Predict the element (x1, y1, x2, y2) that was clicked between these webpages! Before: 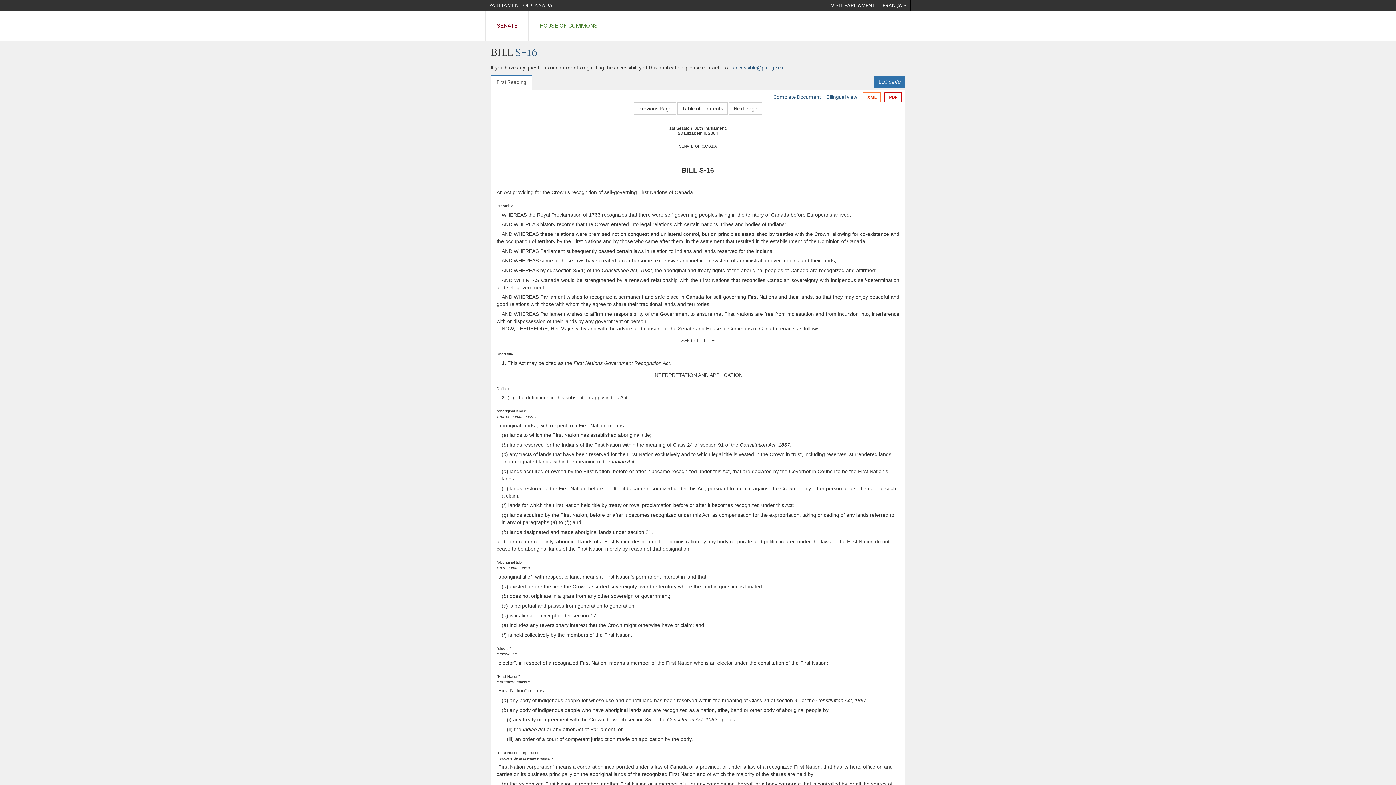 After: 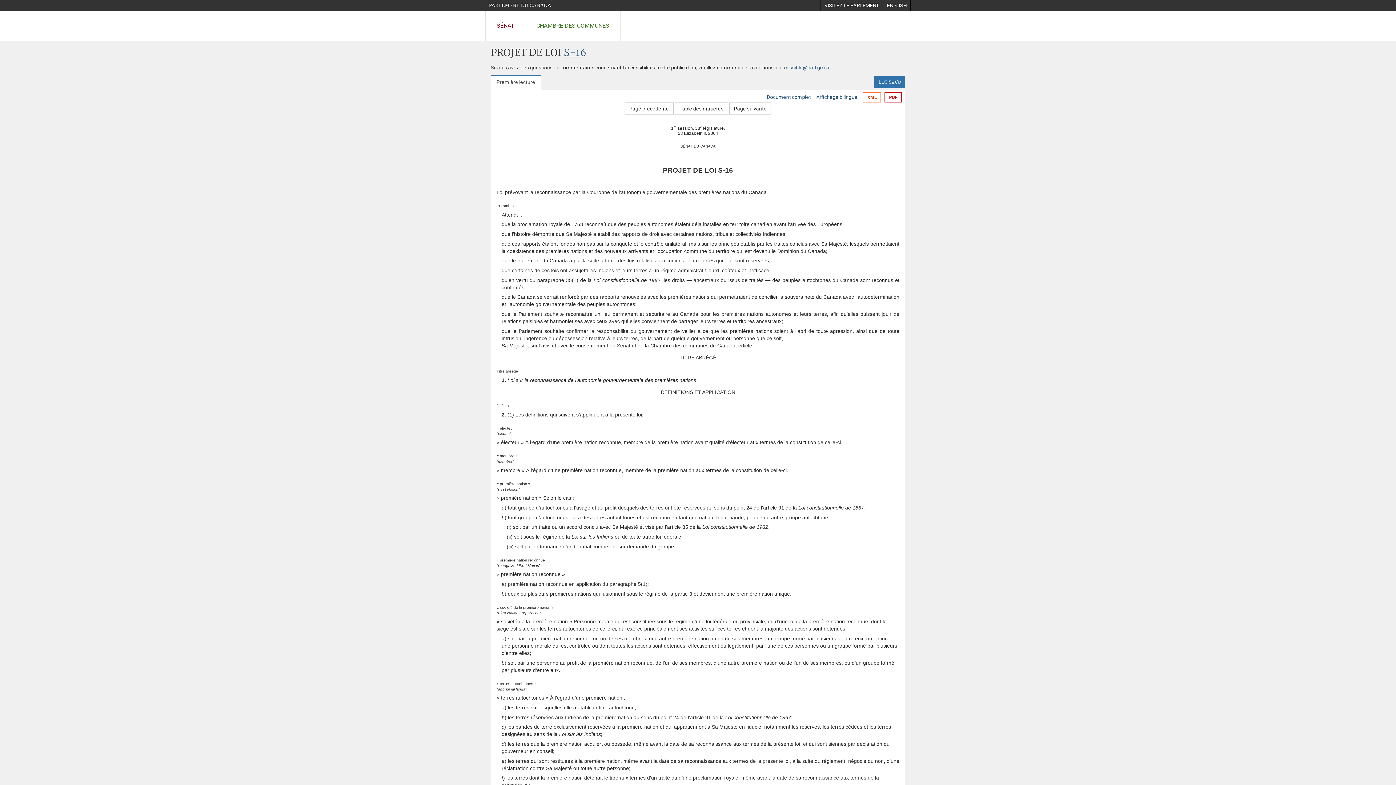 Action: bbox: (879, 0, 910, 10) label: FRANÇAIS